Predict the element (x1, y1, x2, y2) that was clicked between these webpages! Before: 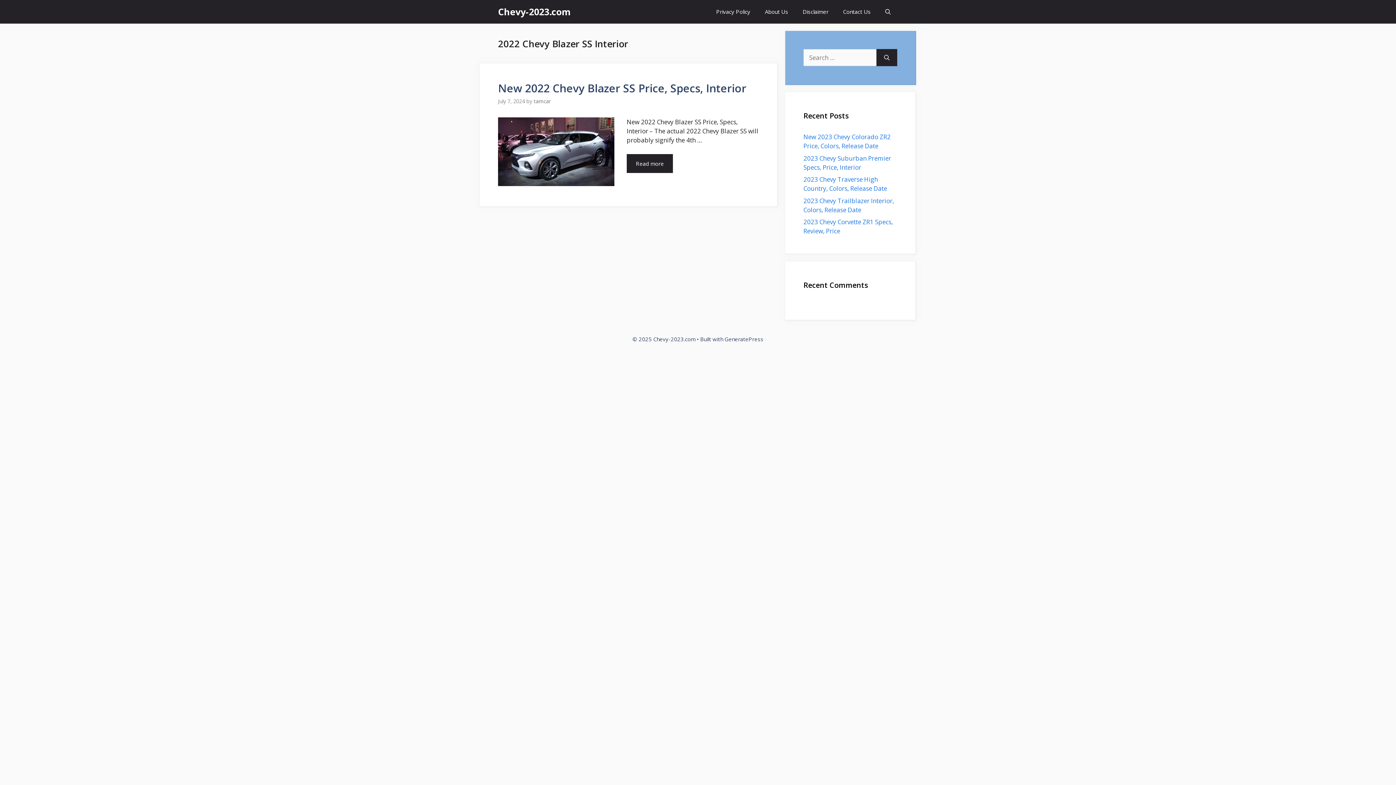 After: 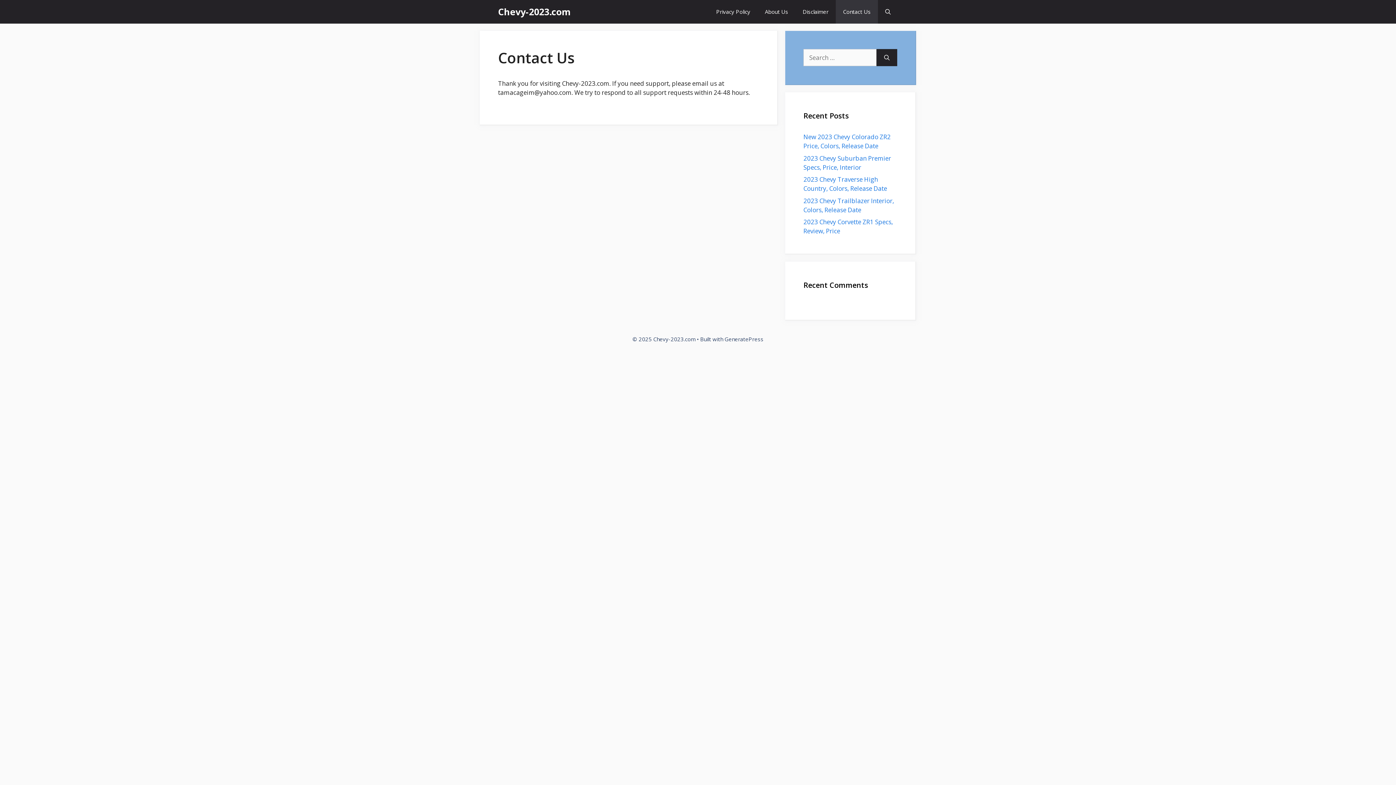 Action: label: Contact Us bbox: (836, 0, 878, 23)